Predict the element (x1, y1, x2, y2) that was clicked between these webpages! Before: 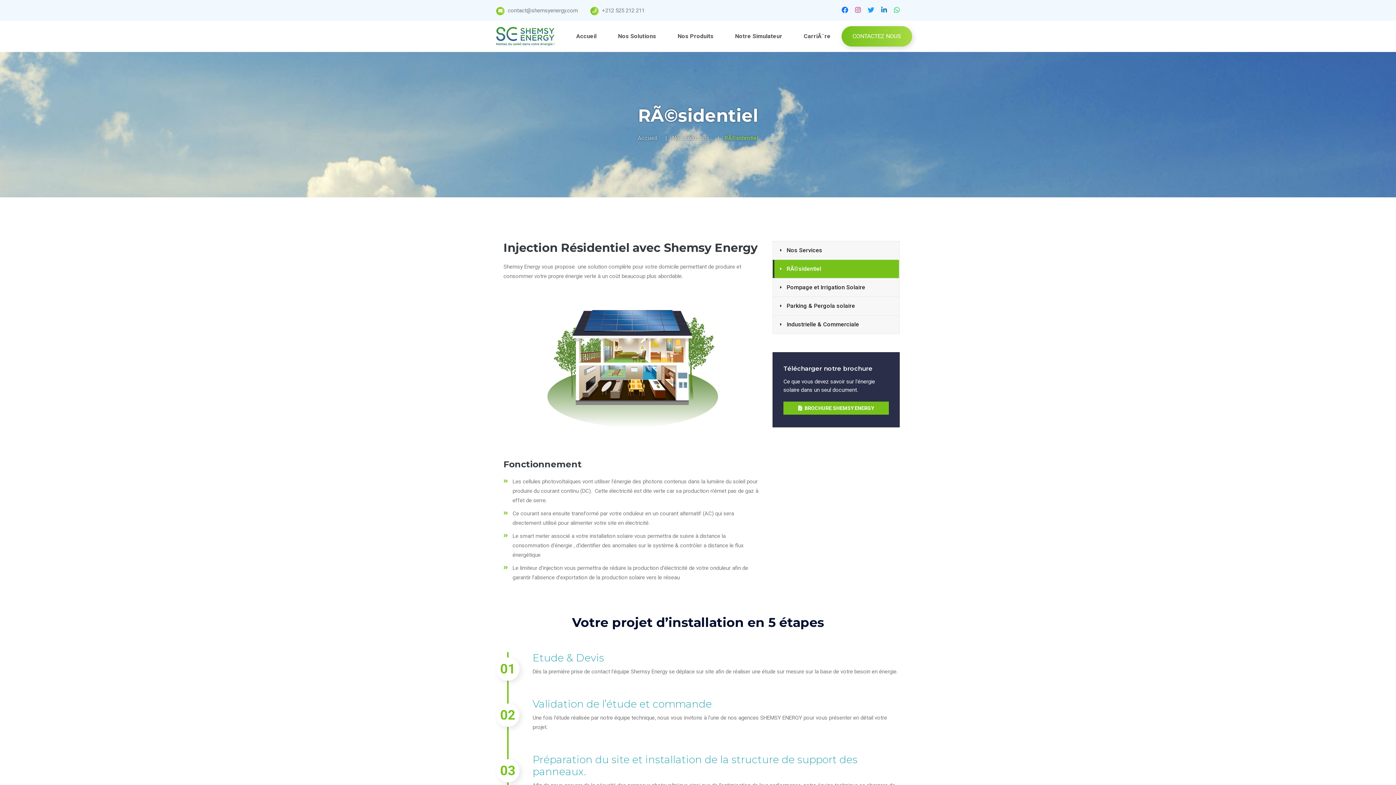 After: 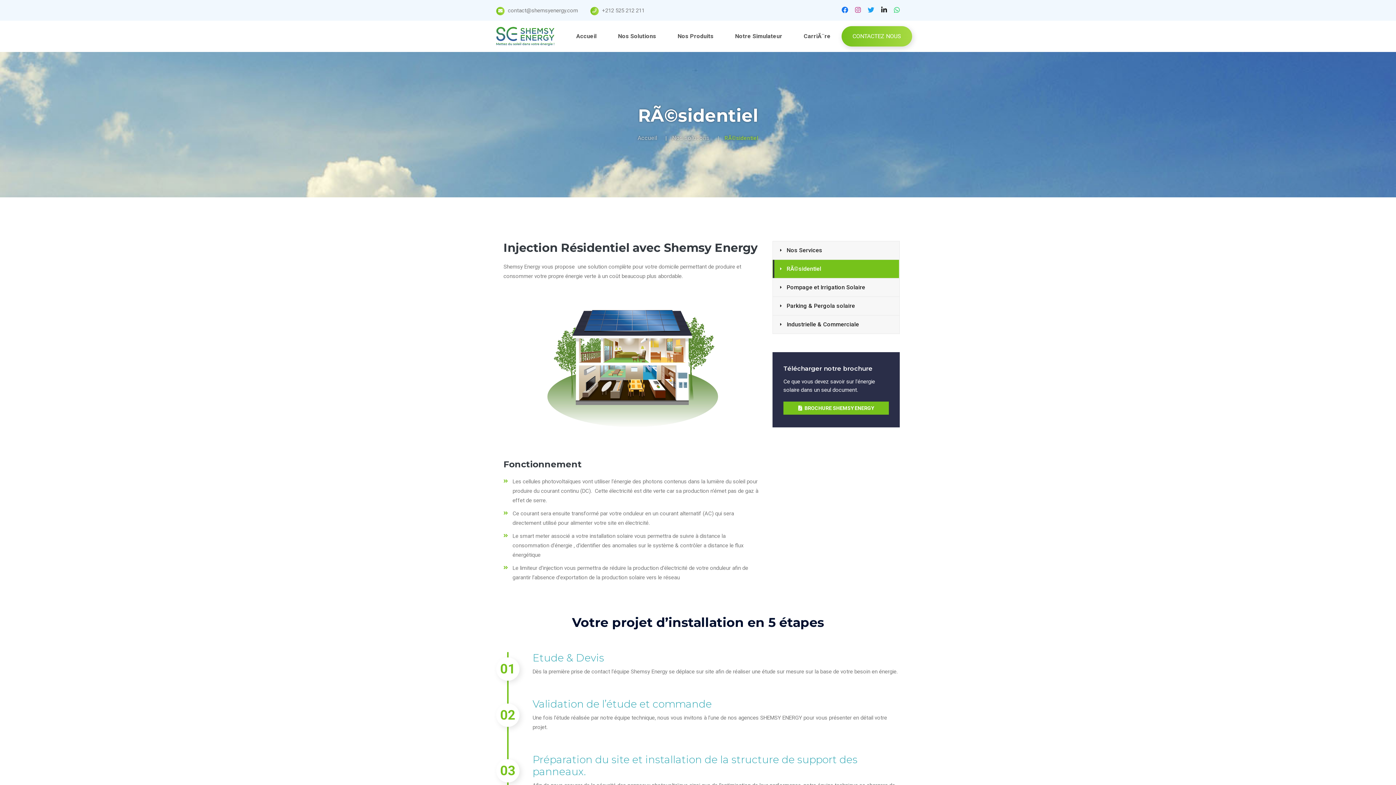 Action: bbox: (881, 5, 887, 14)